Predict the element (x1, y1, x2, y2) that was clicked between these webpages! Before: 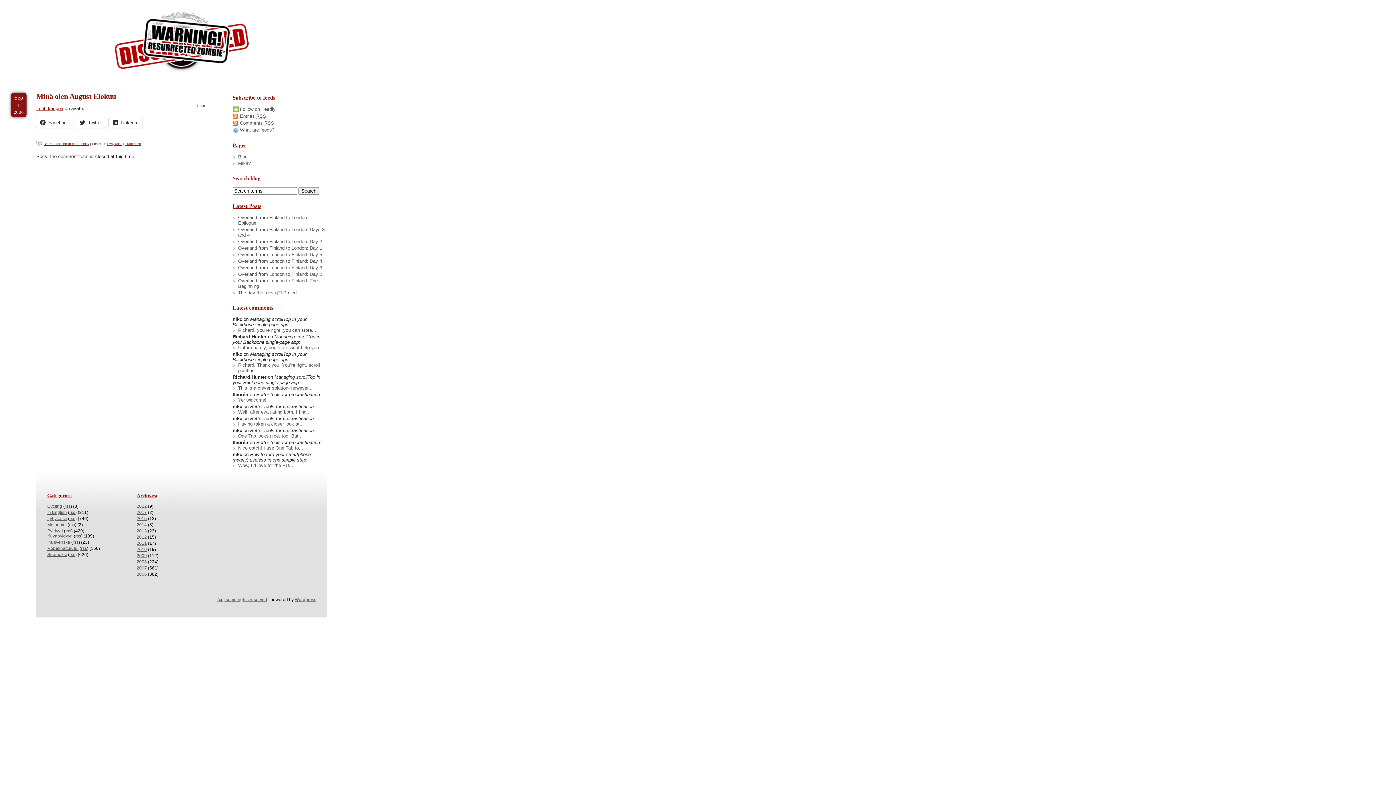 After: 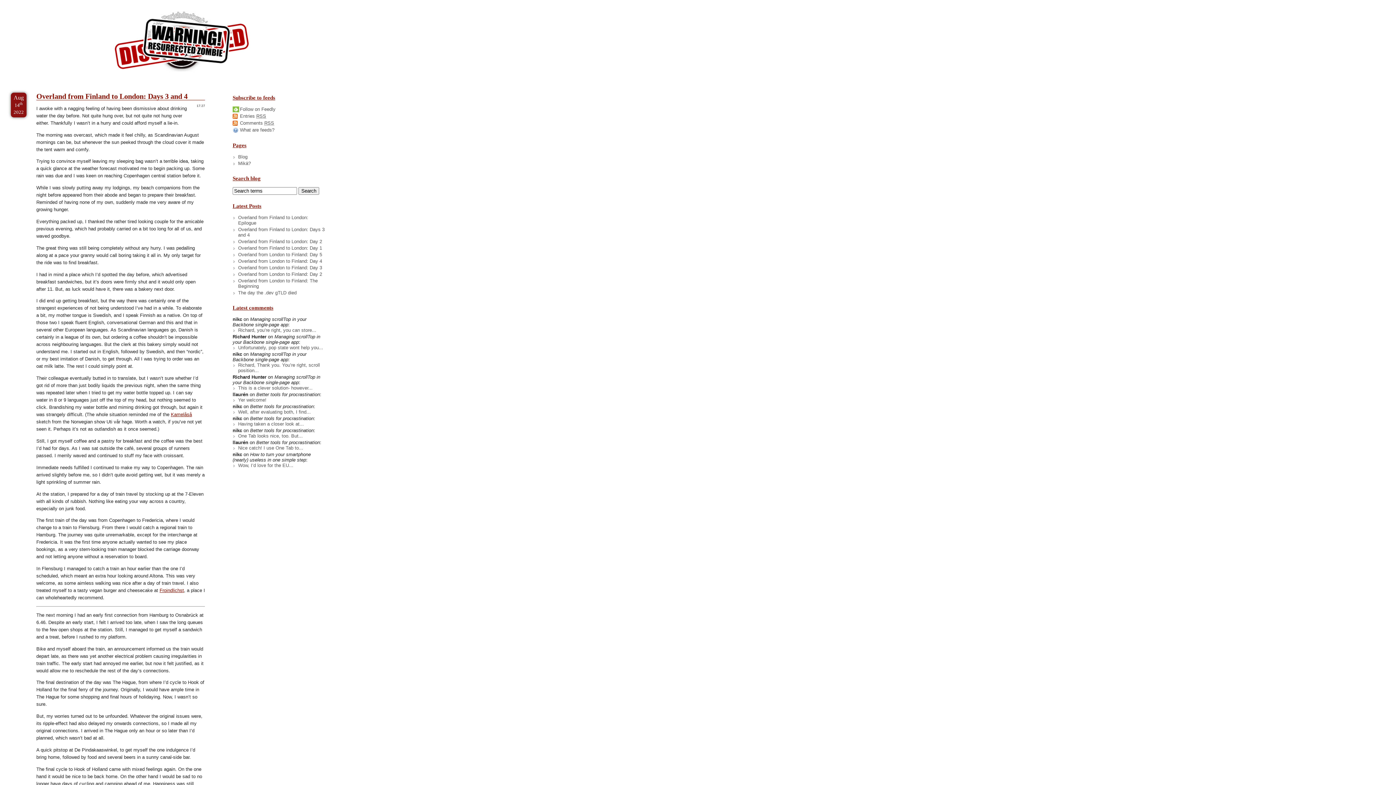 Action: label: Overland from Finland to London: Days 3 and 4 bbox: (232, 226, 327, 237)